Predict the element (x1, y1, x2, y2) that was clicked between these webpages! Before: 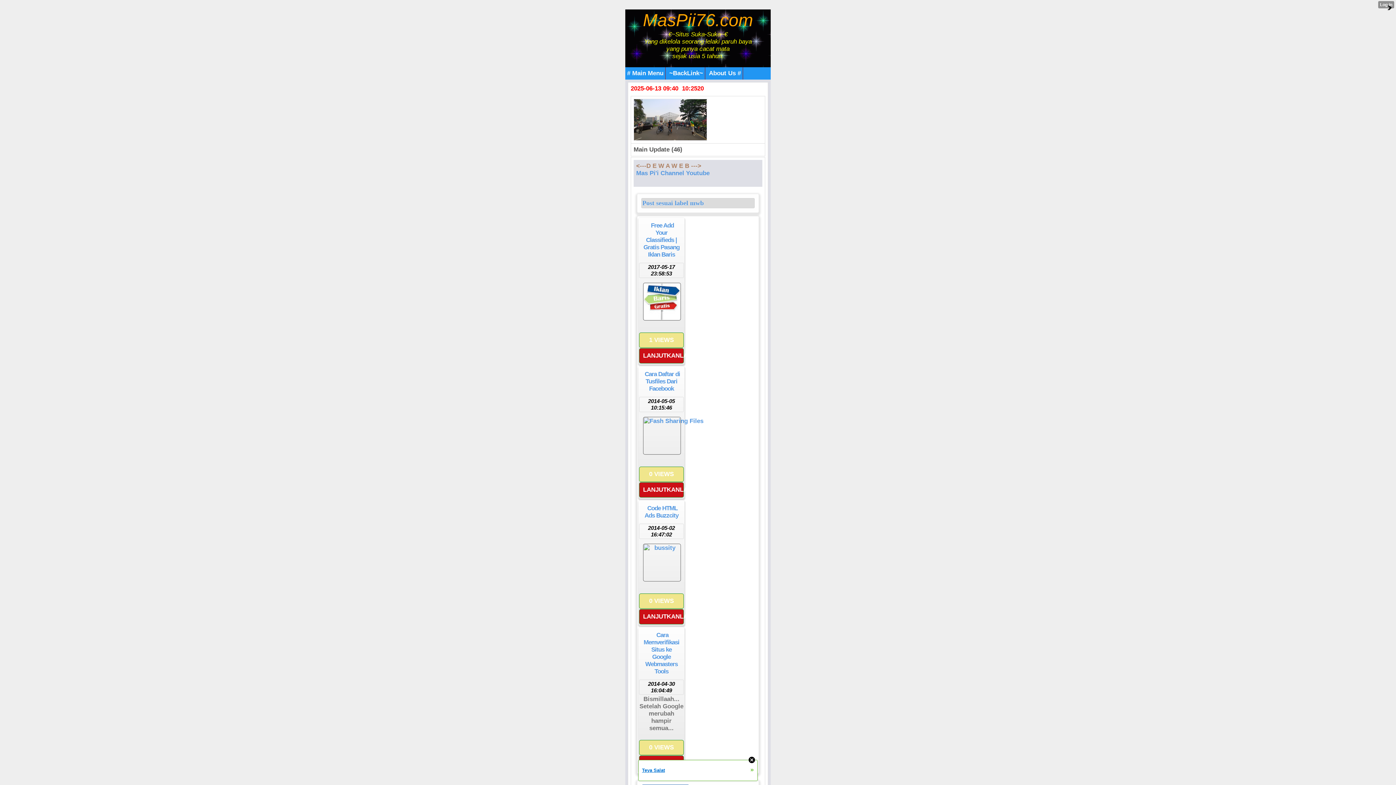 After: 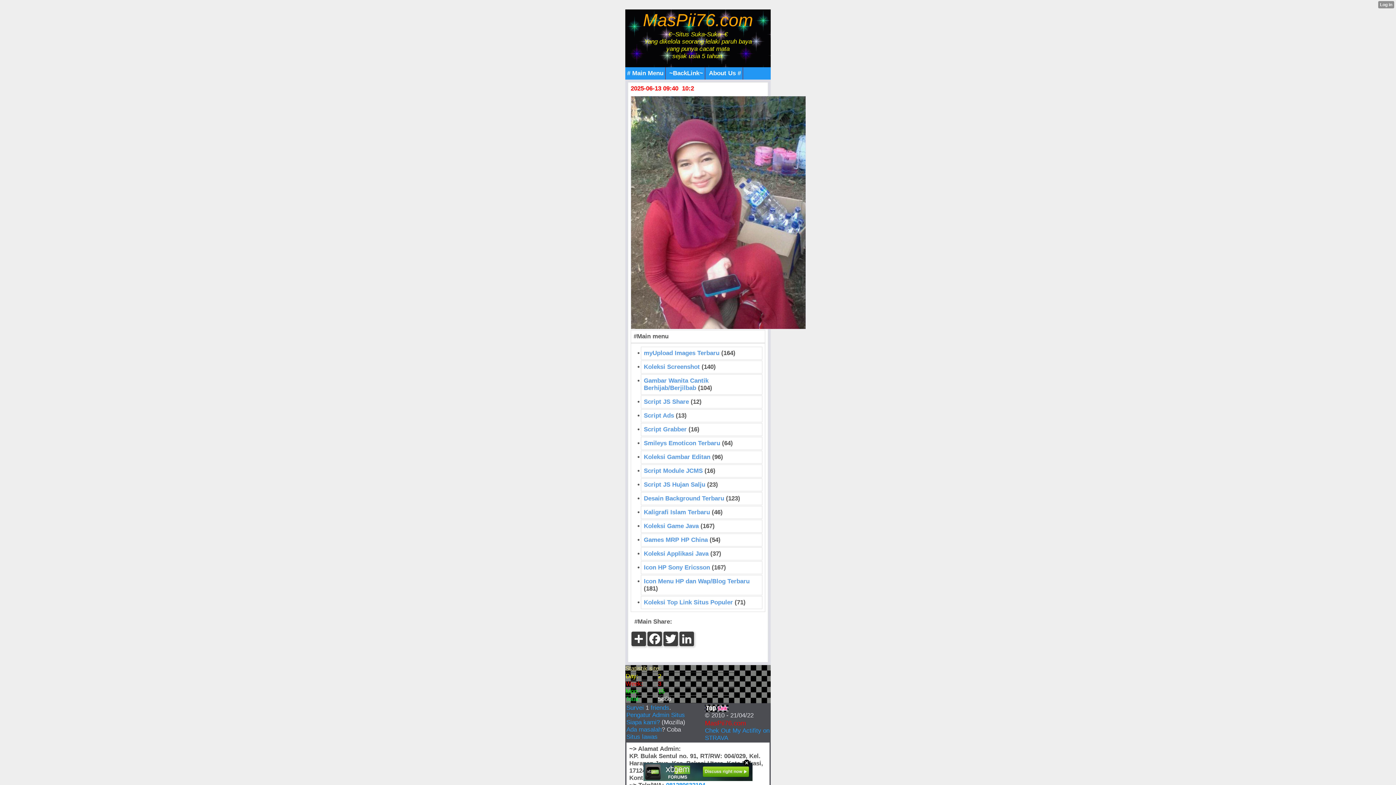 Action: label: # Main Menu bbox: (625, 67, 665, 79)